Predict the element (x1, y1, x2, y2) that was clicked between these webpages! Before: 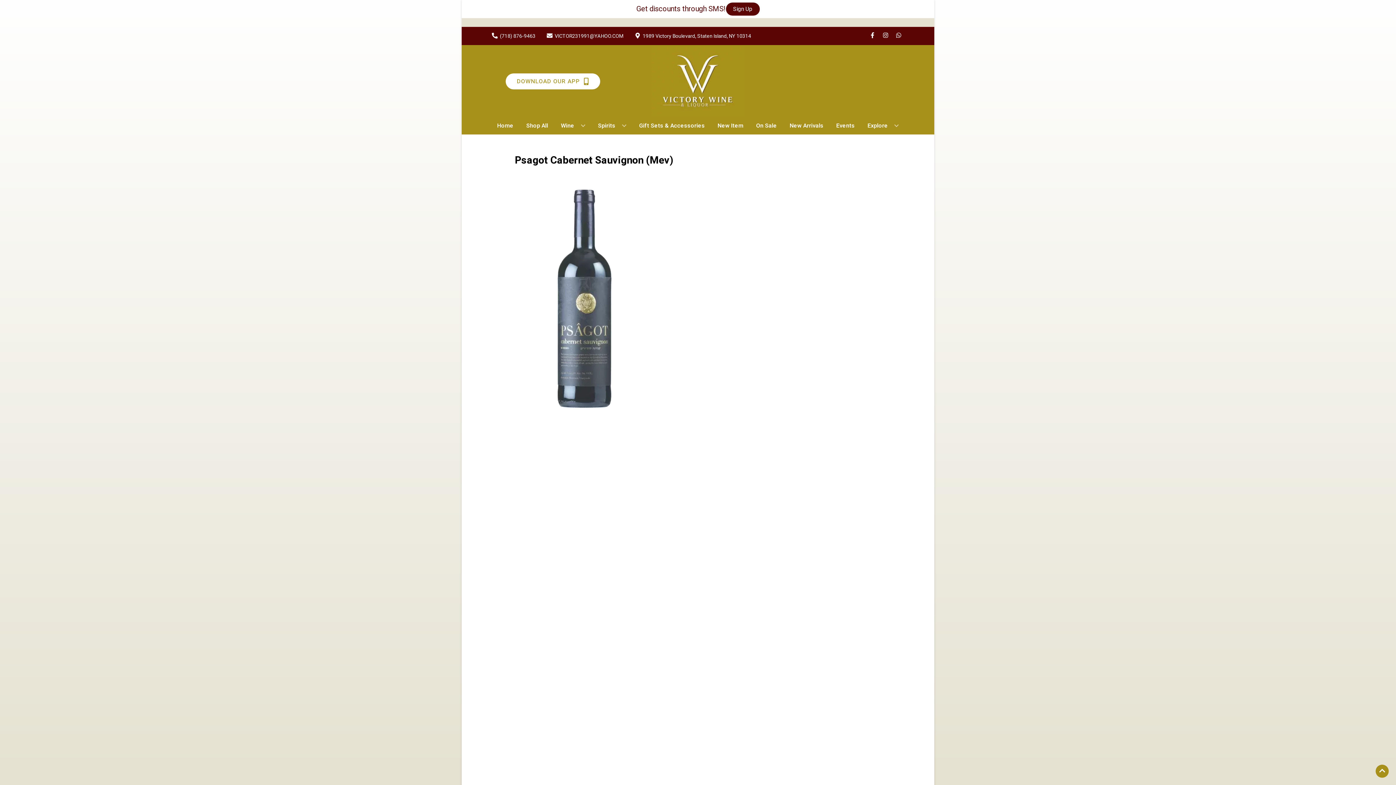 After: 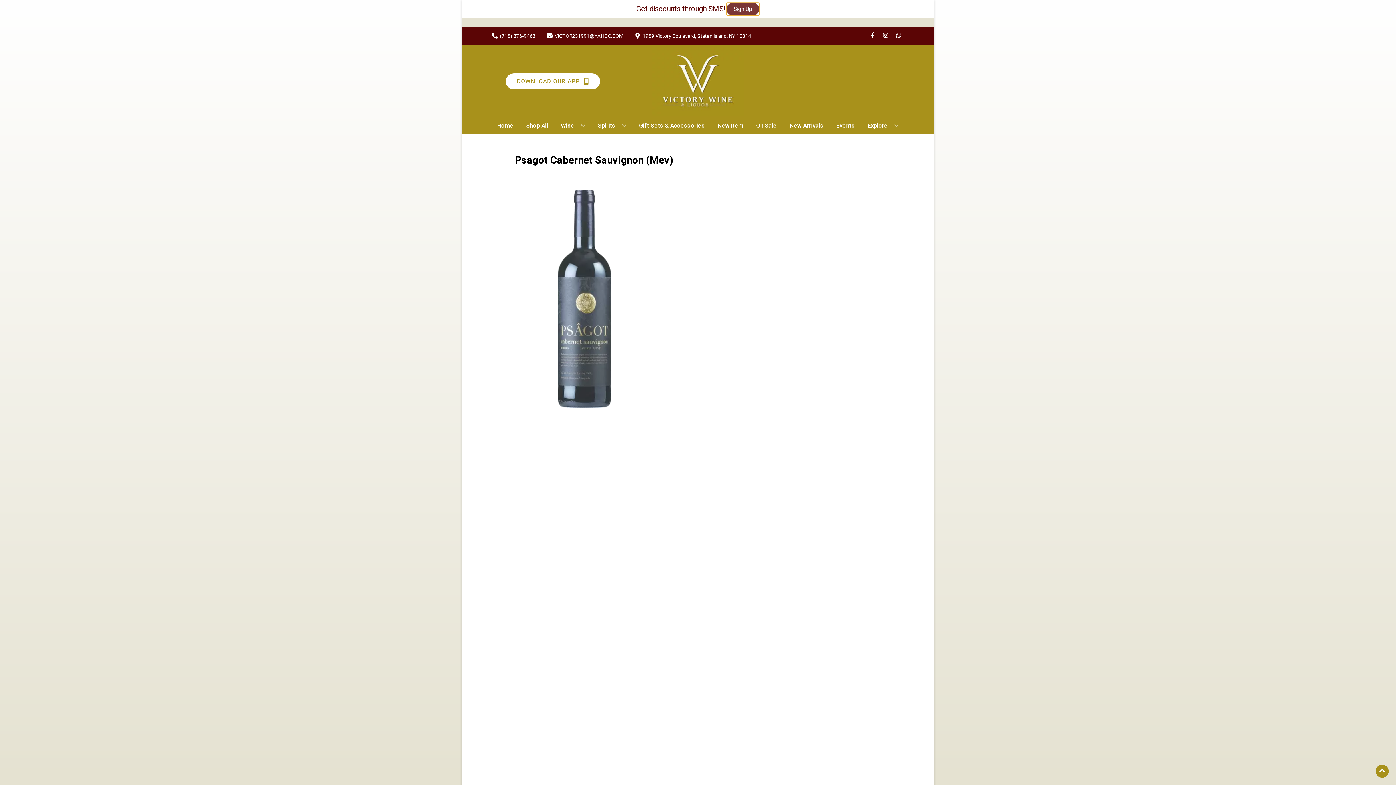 Action: bbox: (726, 2, 759, 15) label: Sign Up